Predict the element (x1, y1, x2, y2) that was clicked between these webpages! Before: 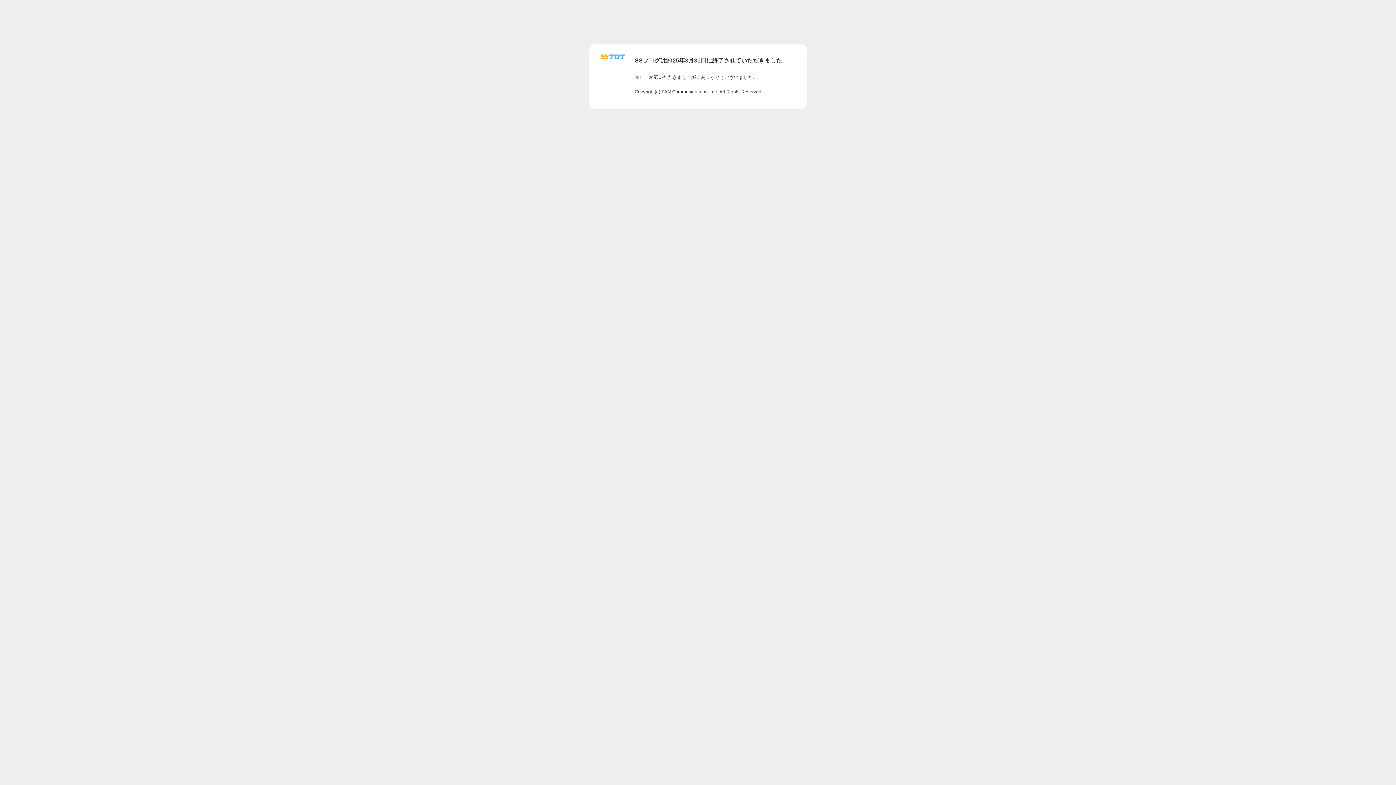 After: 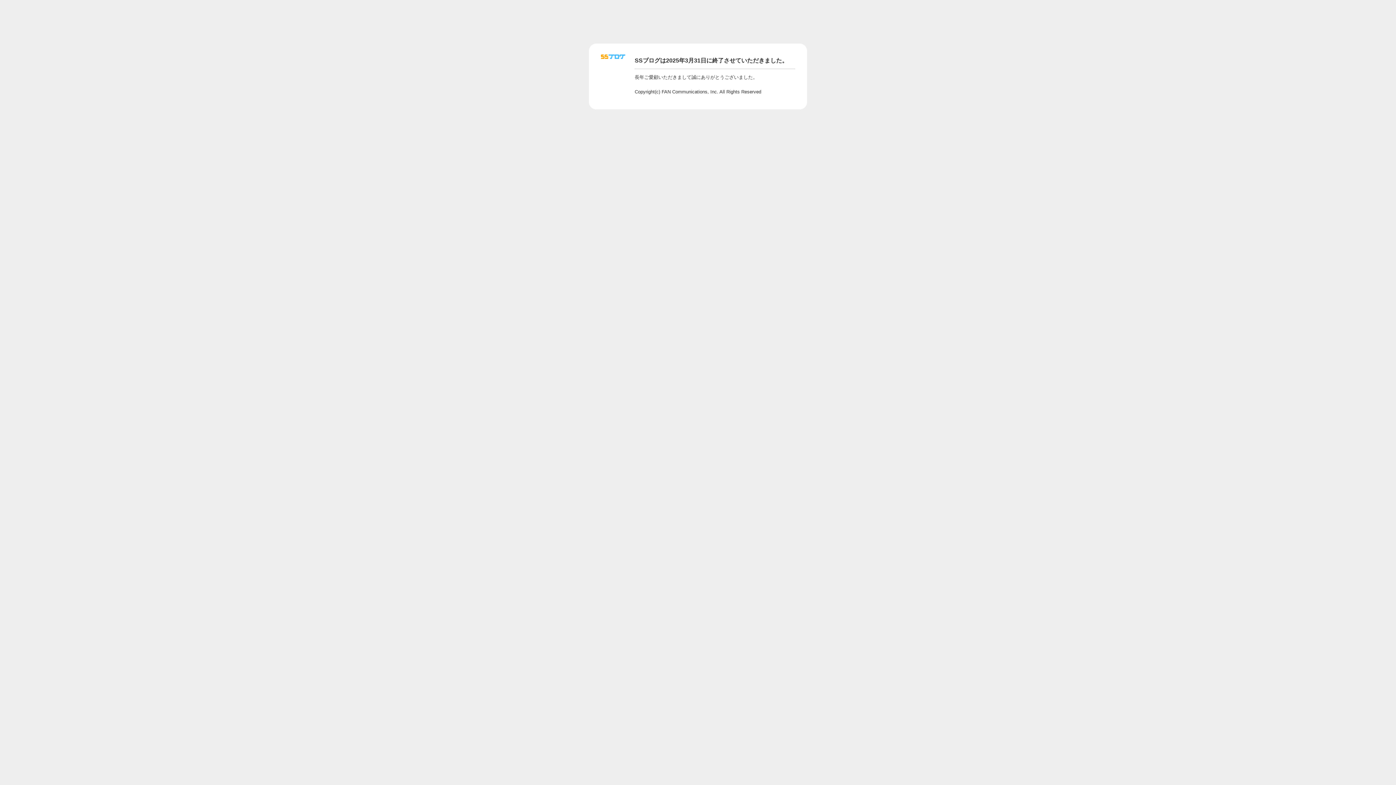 Action: bbox: (601, 56, 625, 62)